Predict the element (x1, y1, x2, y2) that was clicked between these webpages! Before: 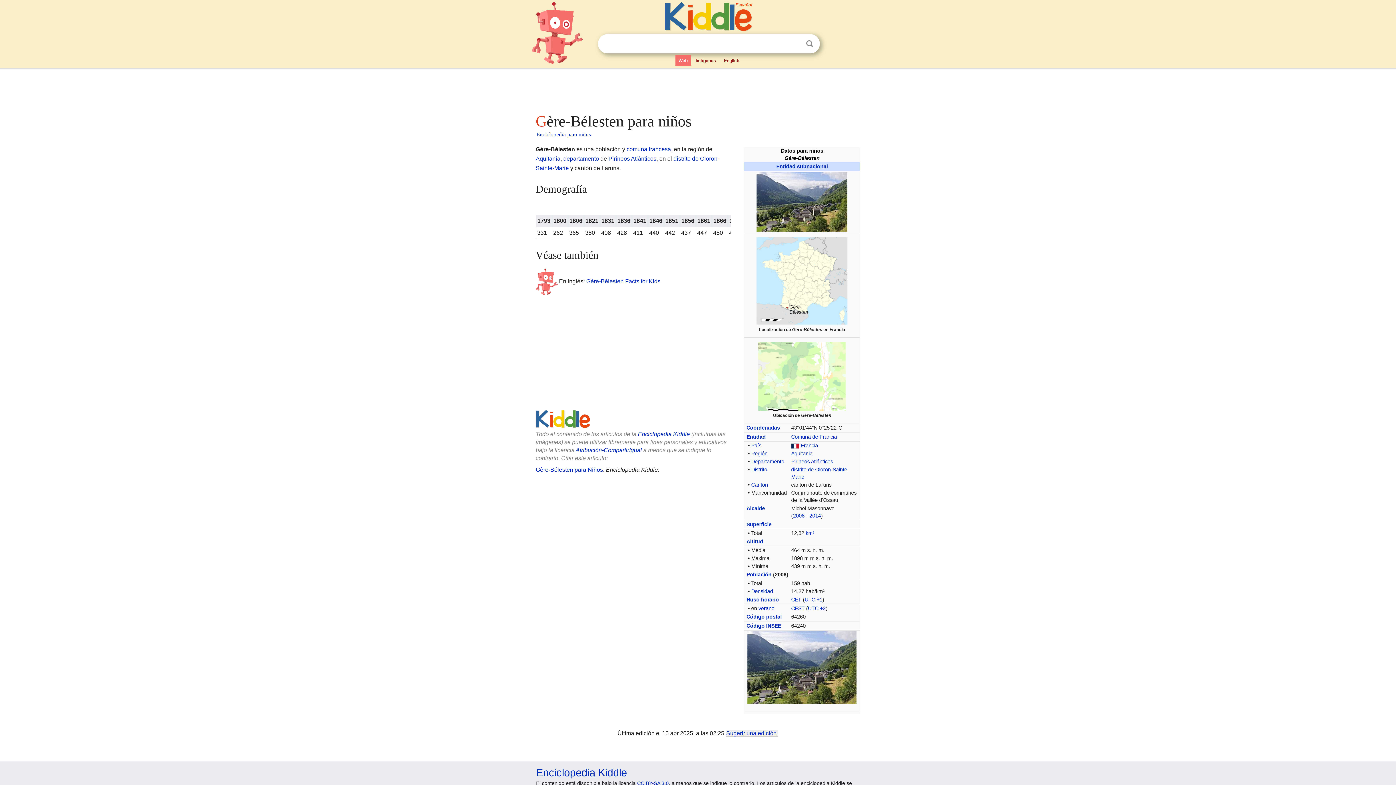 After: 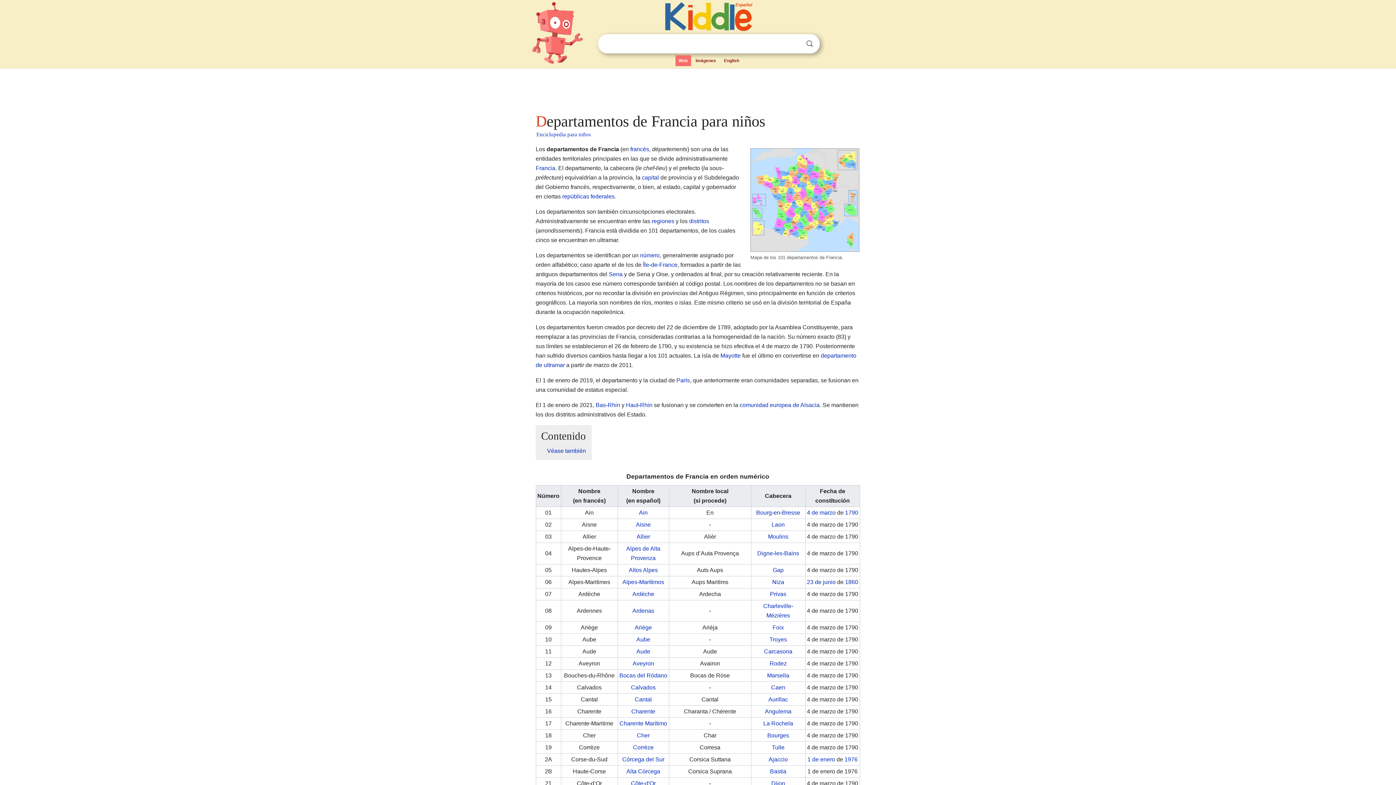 Action: label: Departamento bbox: (751, 458, 784, 464)